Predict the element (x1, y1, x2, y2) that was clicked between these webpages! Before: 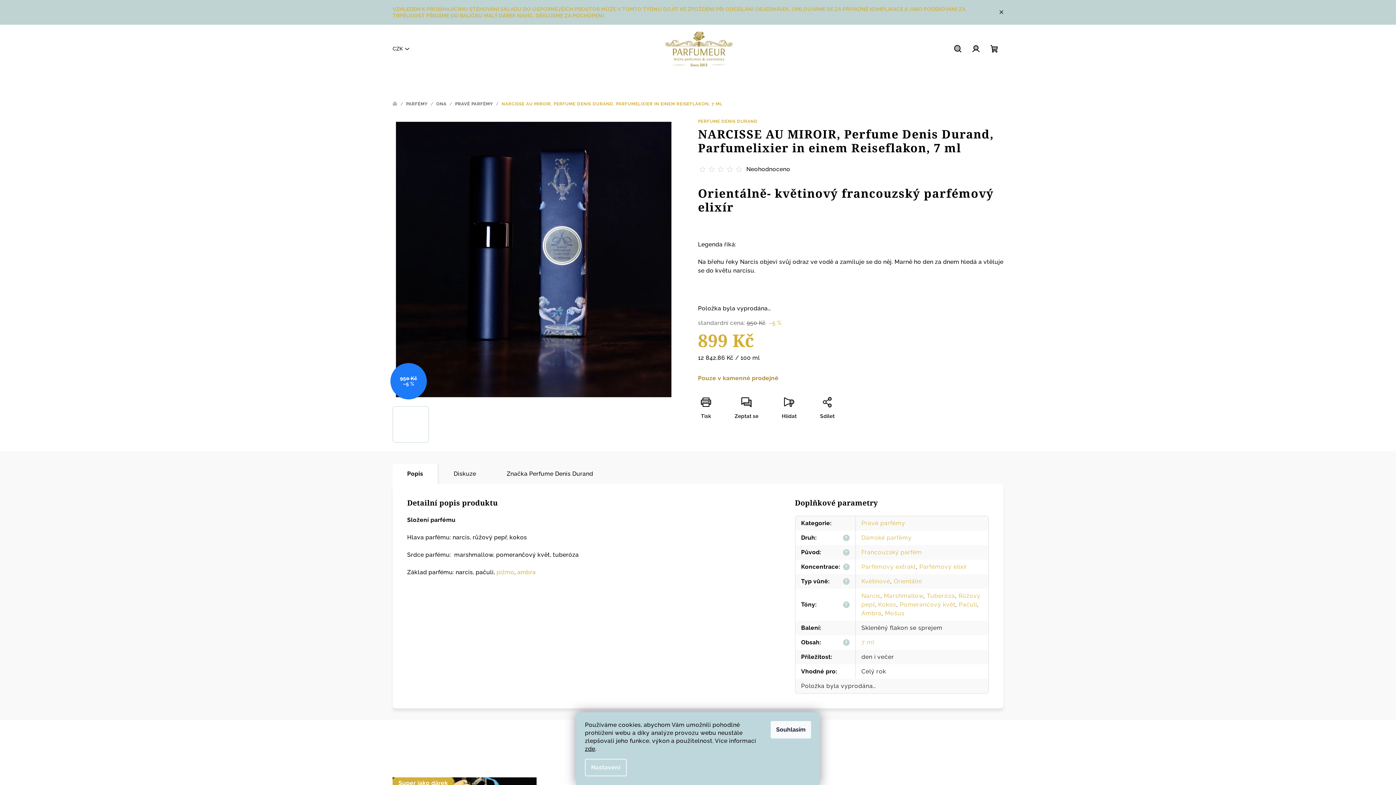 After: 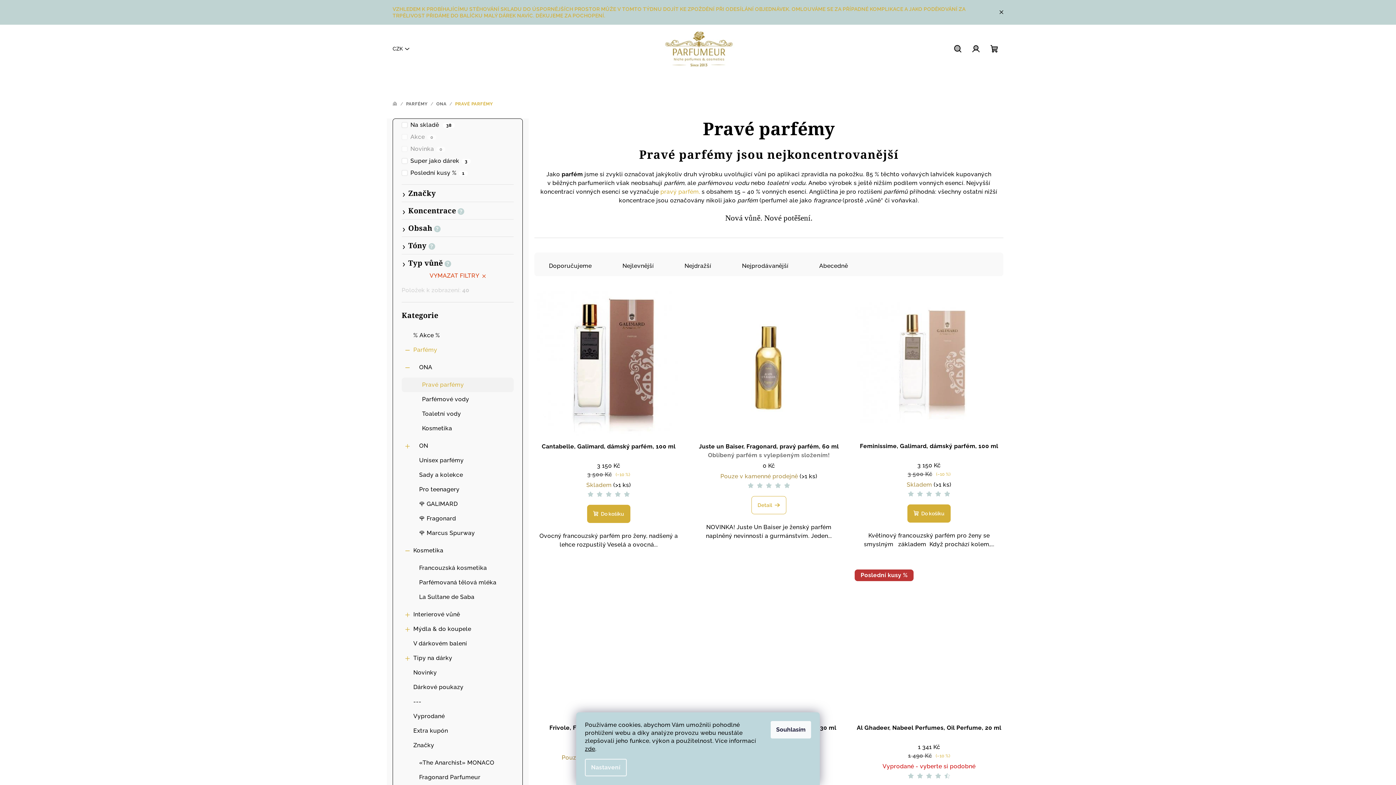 Action: label: Pačuli bbox: (959, 601, 977, 608)